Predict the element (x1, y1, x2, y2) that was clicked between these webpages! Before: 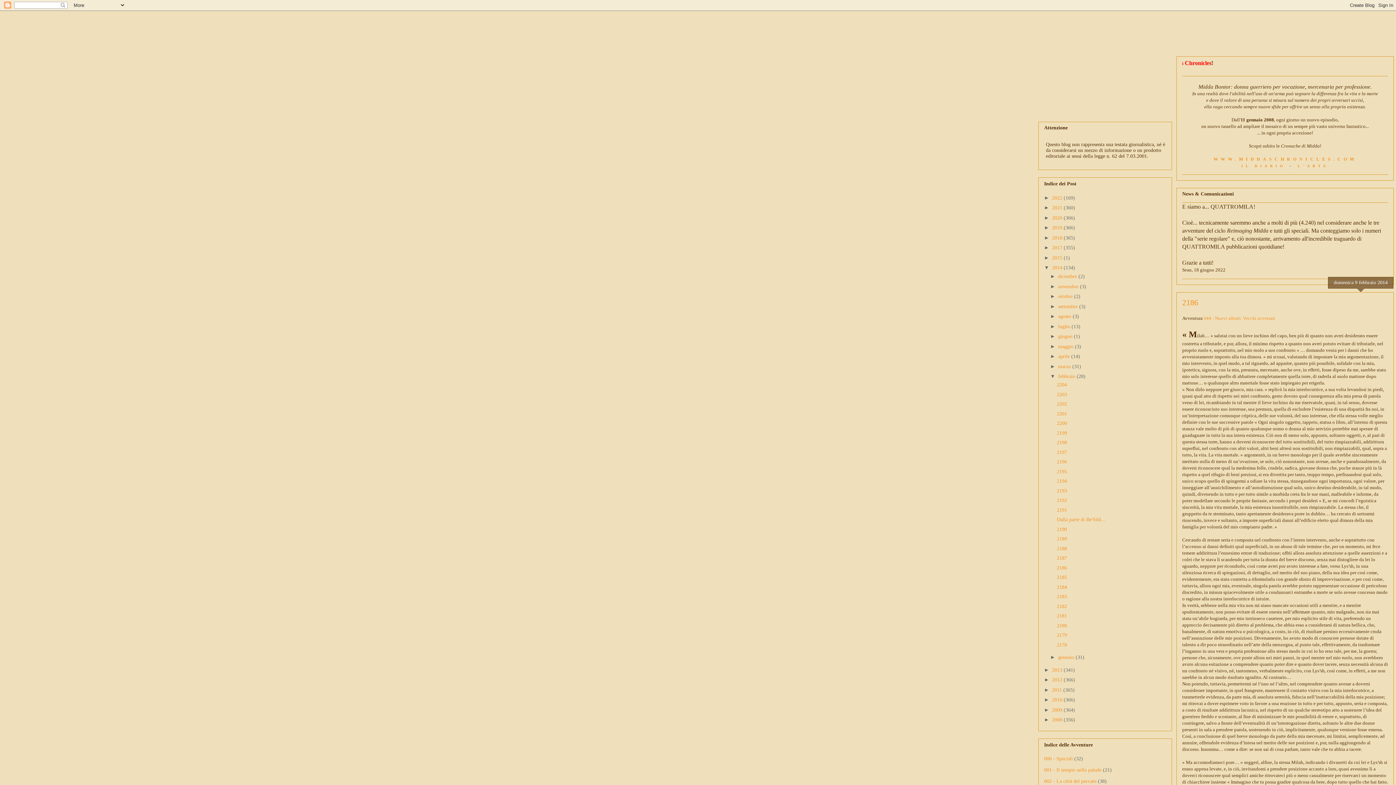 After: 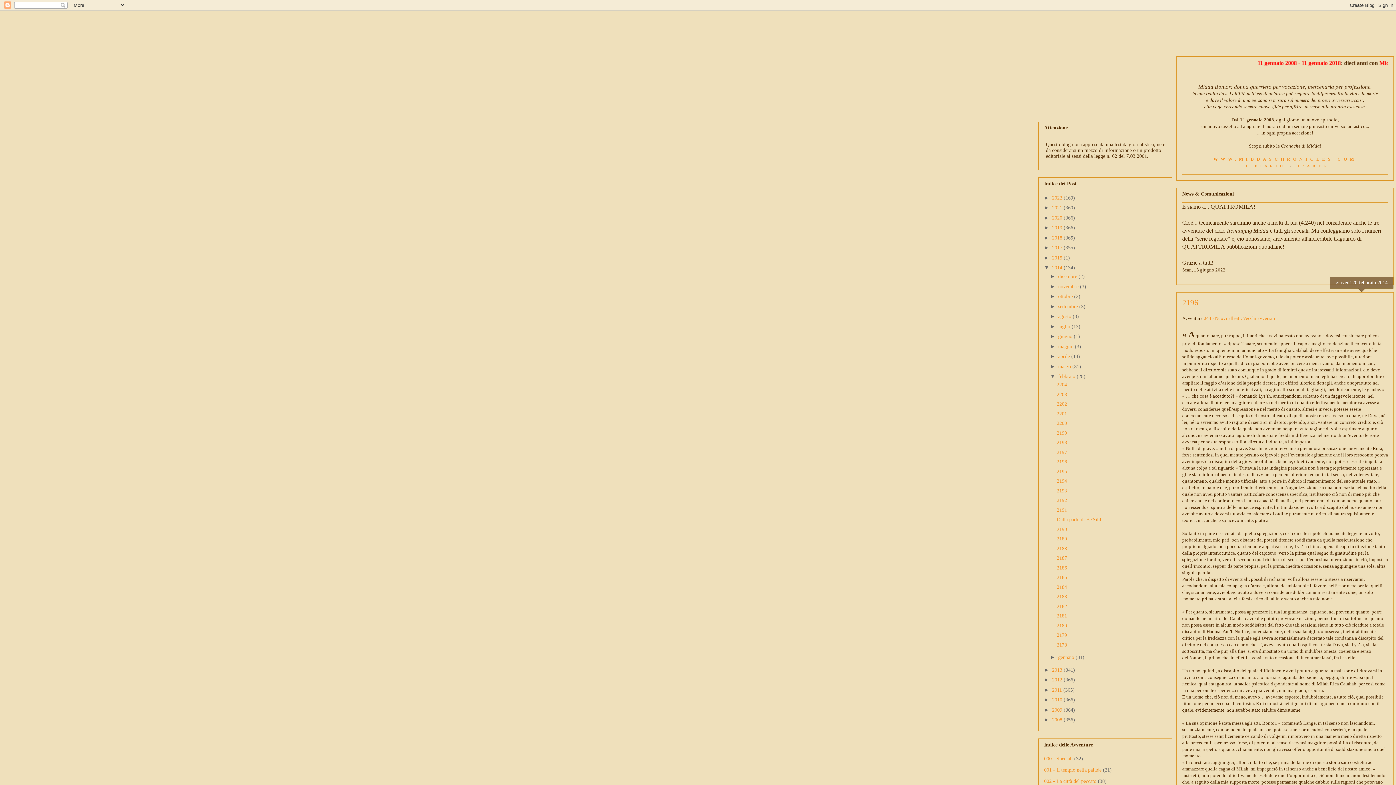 Action: bbox: (1057, 459, 1067, 464) label: 2196